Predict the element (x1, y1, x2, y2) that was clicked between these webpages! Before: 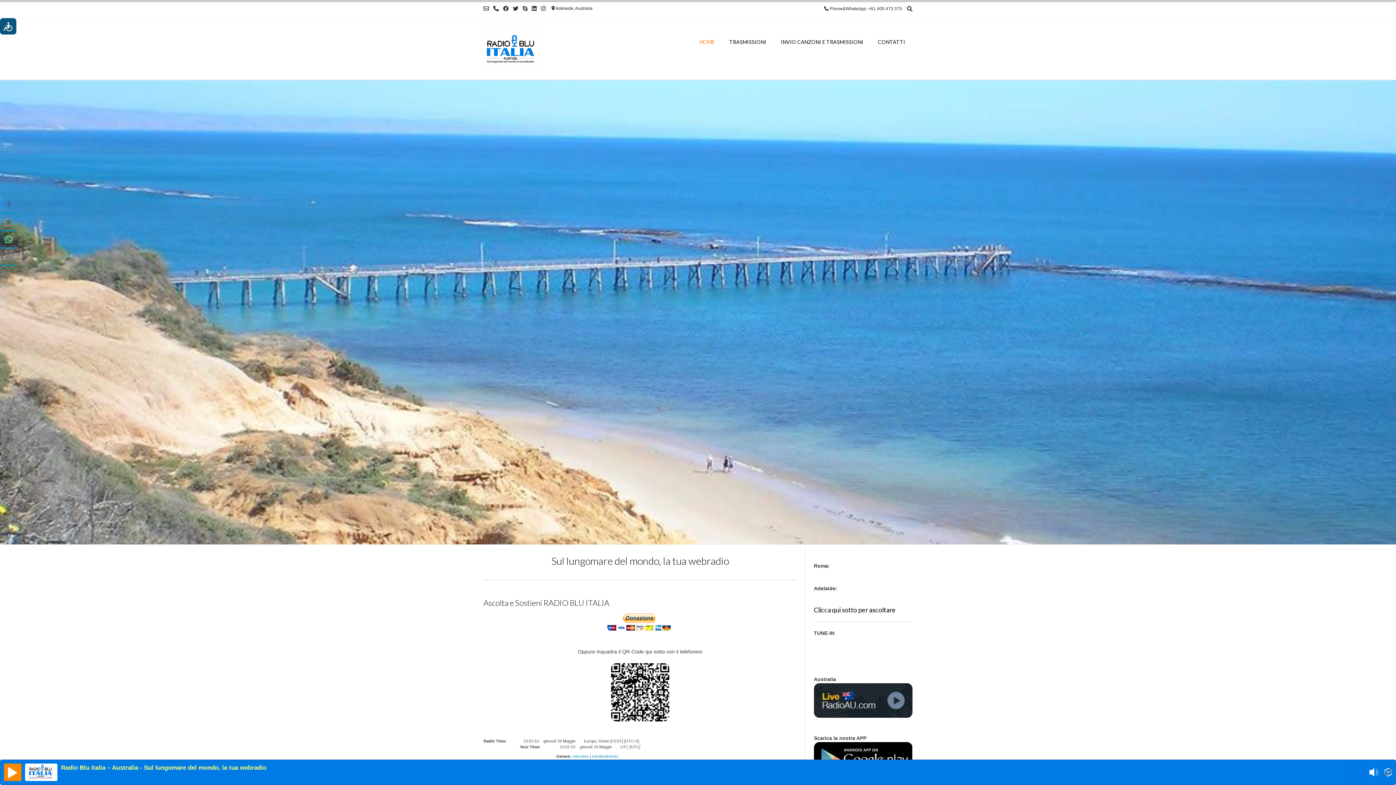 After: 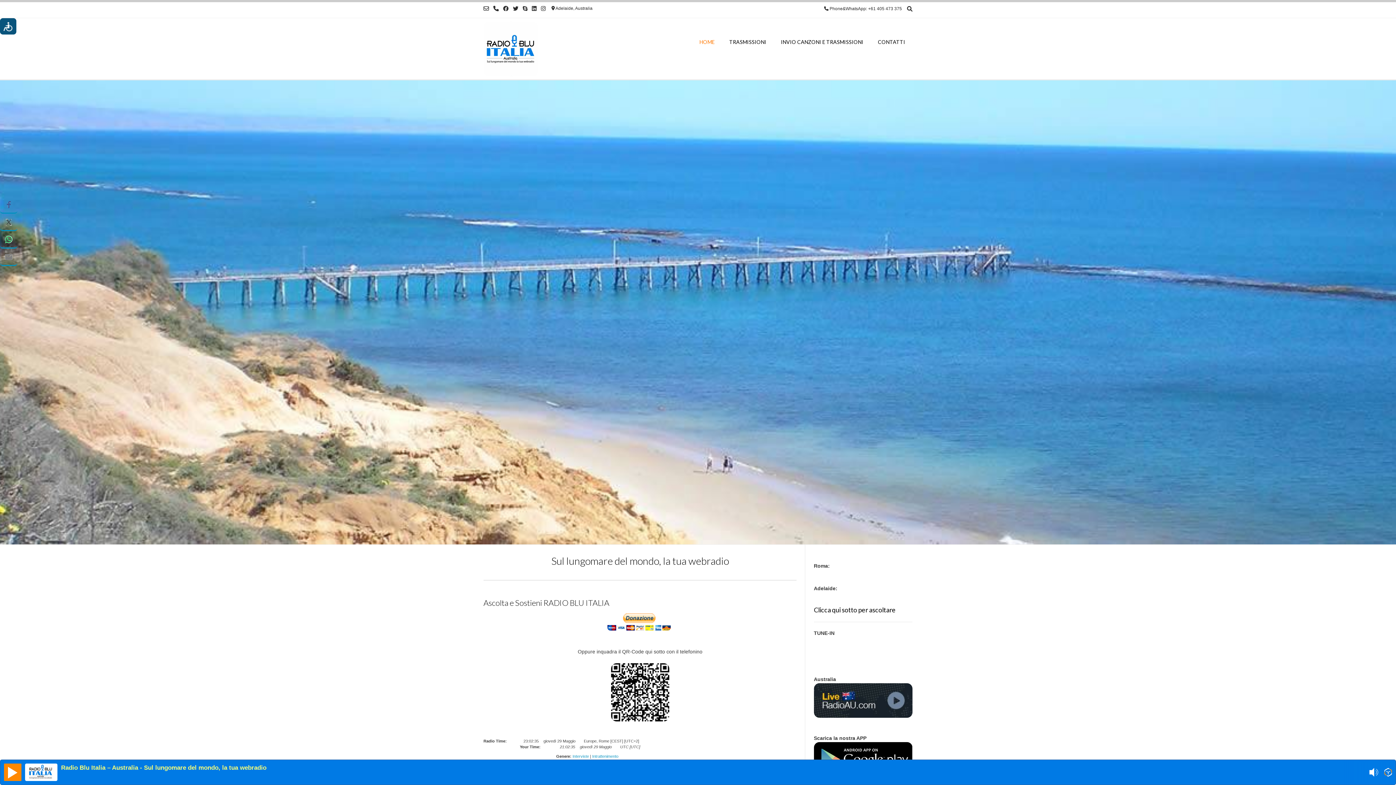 Action: bbox: (483, 21, 538, 76)